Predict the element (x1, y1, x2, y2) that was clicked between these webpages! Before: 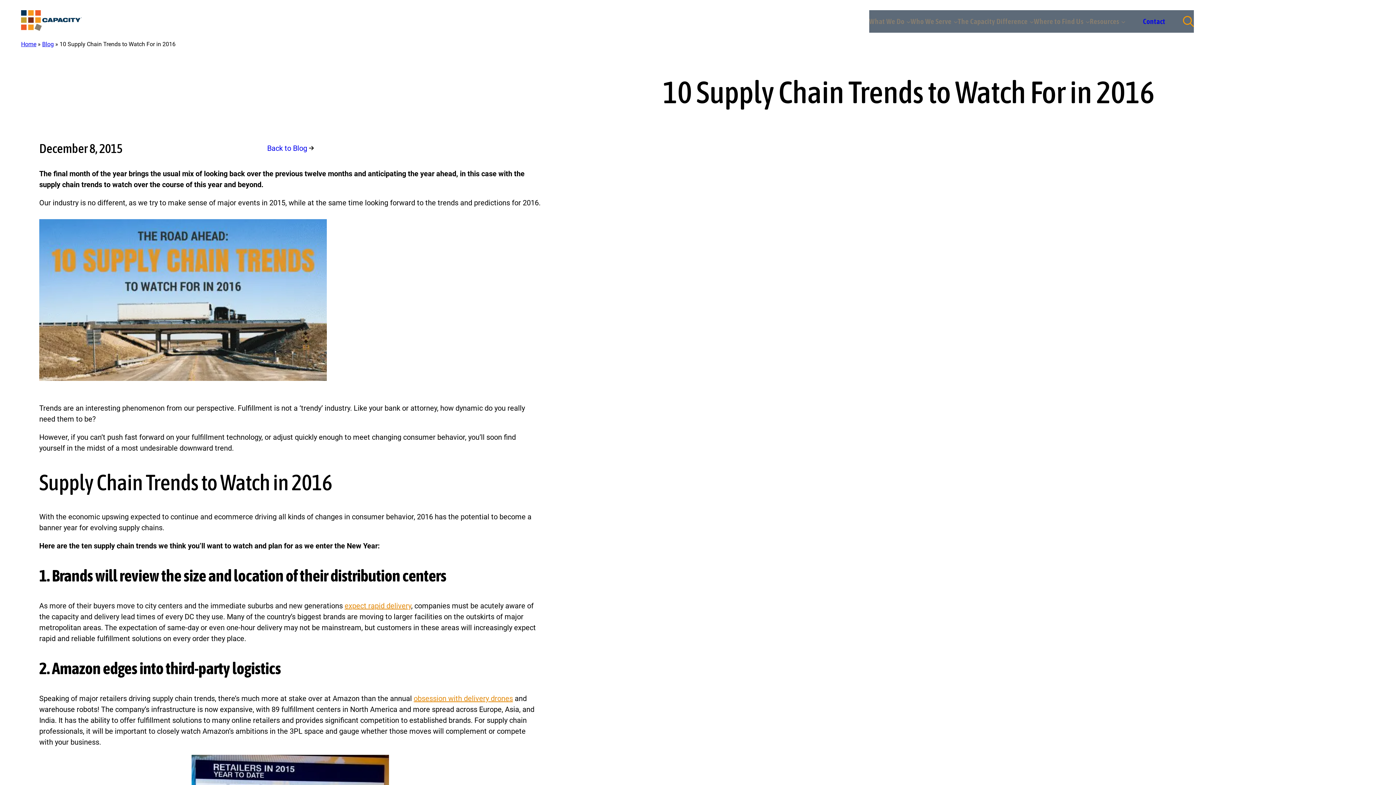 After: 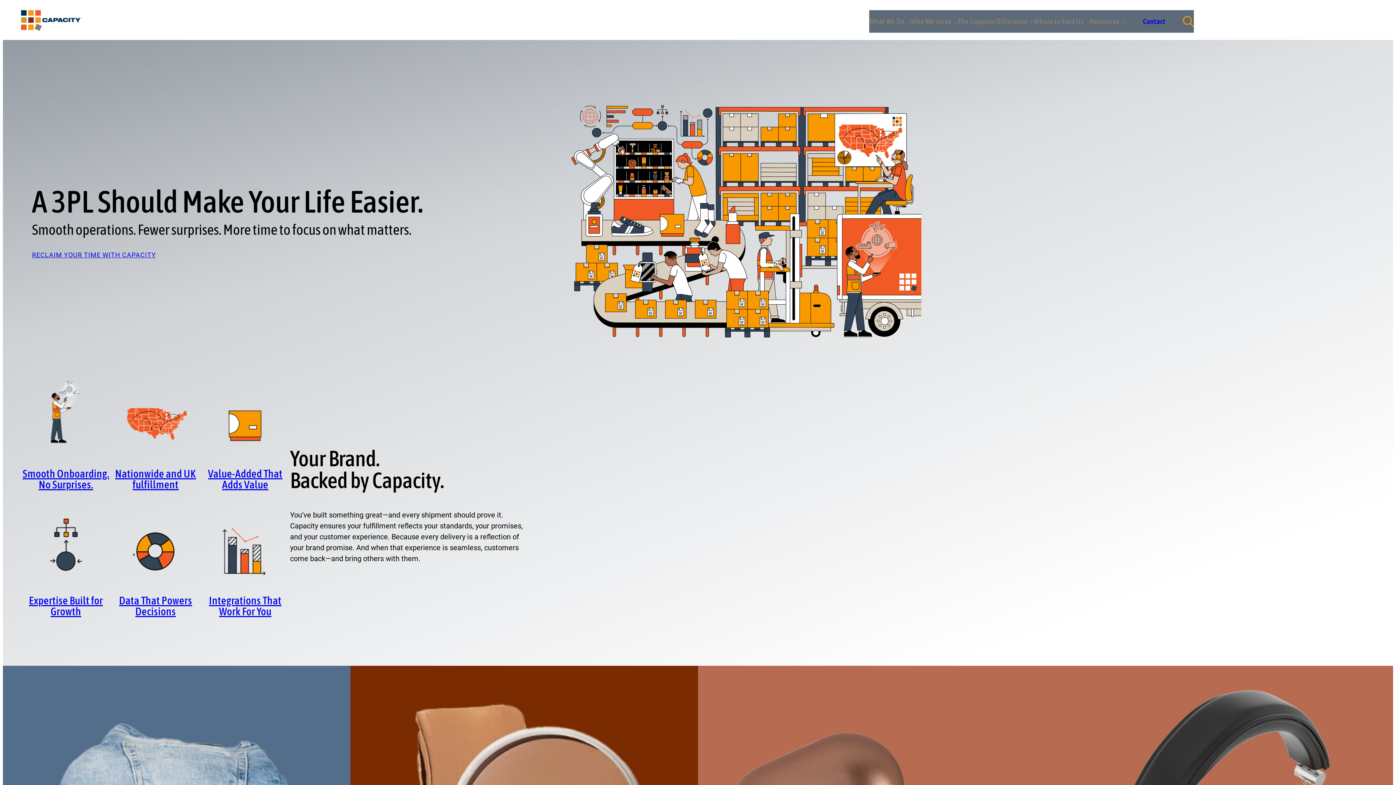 Action: bbox: (21, 10, 81, 31)